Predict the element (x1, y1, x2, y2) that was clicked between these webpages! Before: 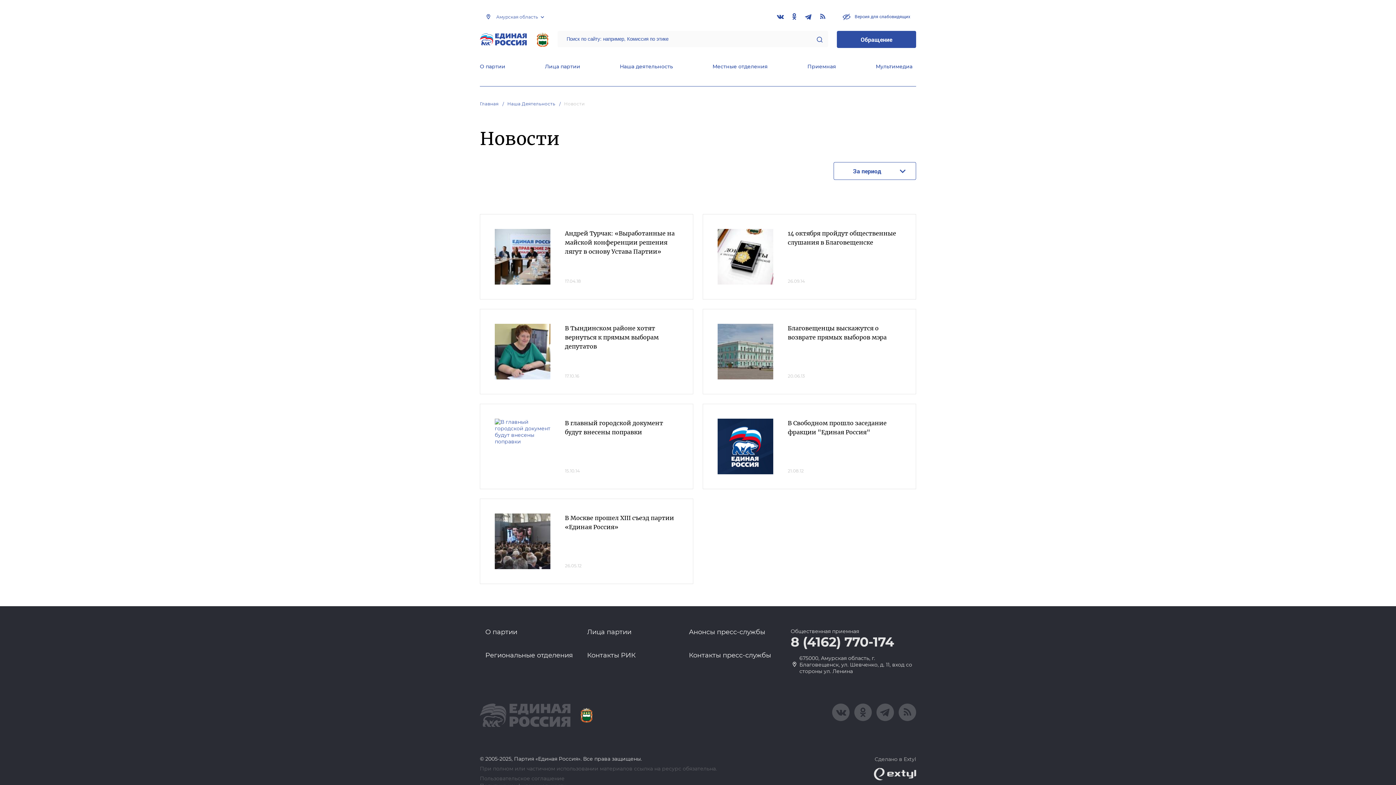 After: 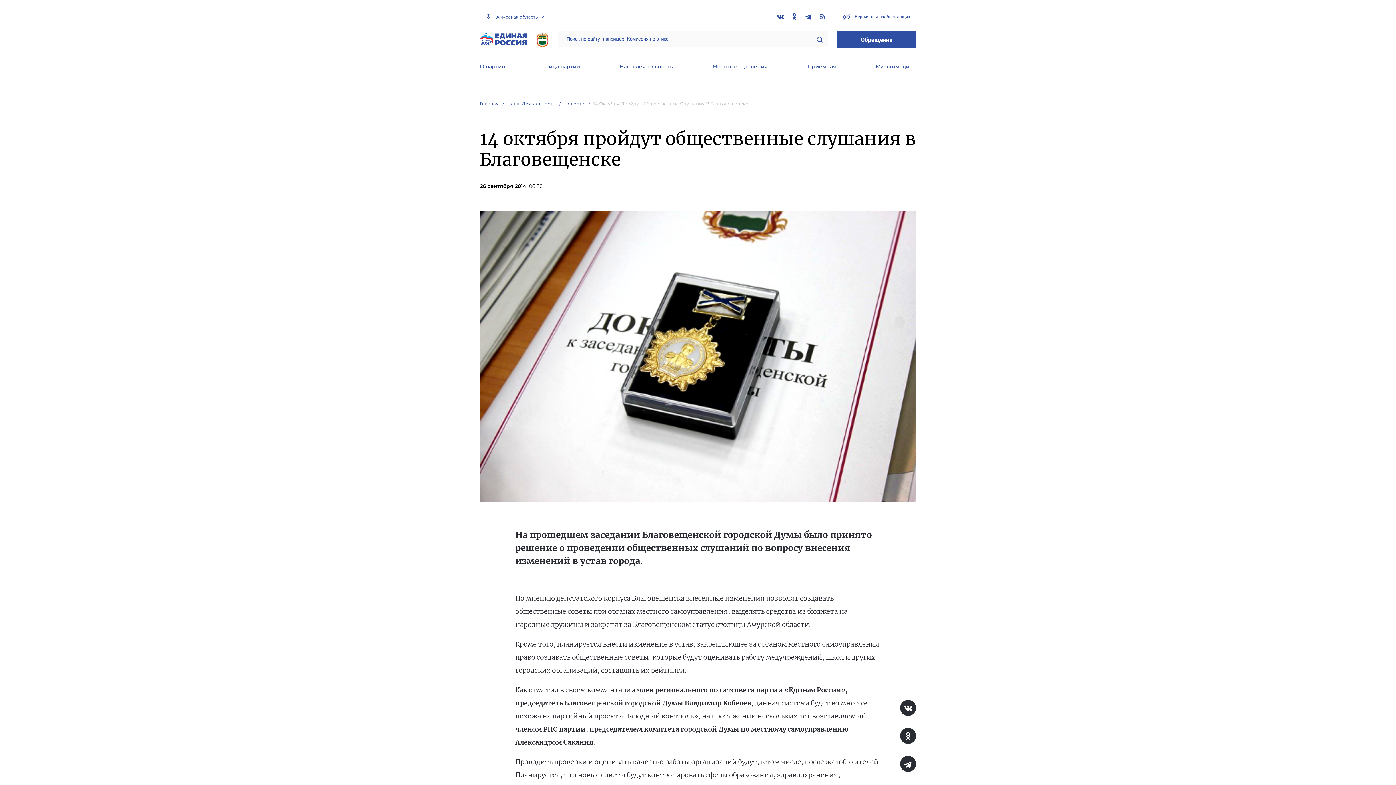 Action: bbox: (788, 229, 896, 247) label: 14 октября пройдут общественные слушания в Благовещенске